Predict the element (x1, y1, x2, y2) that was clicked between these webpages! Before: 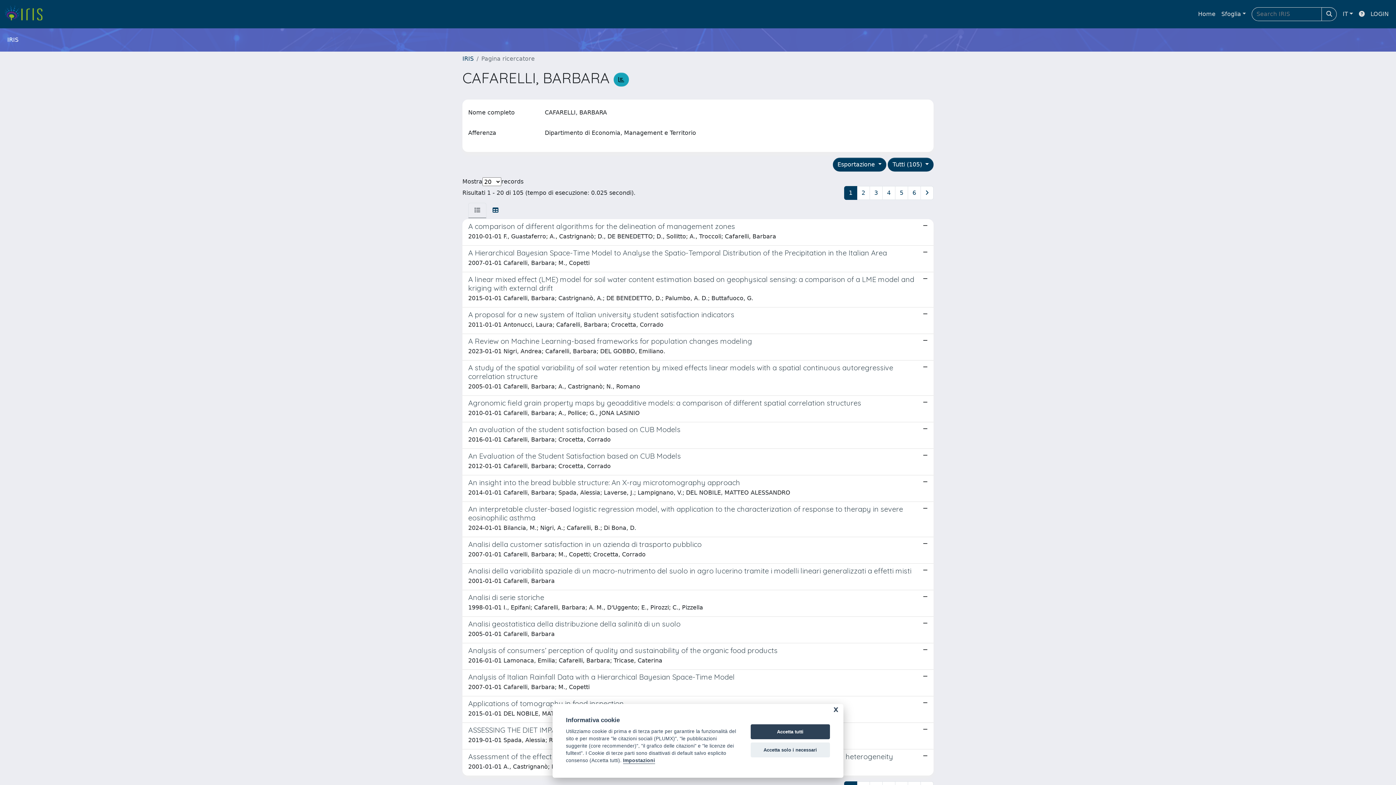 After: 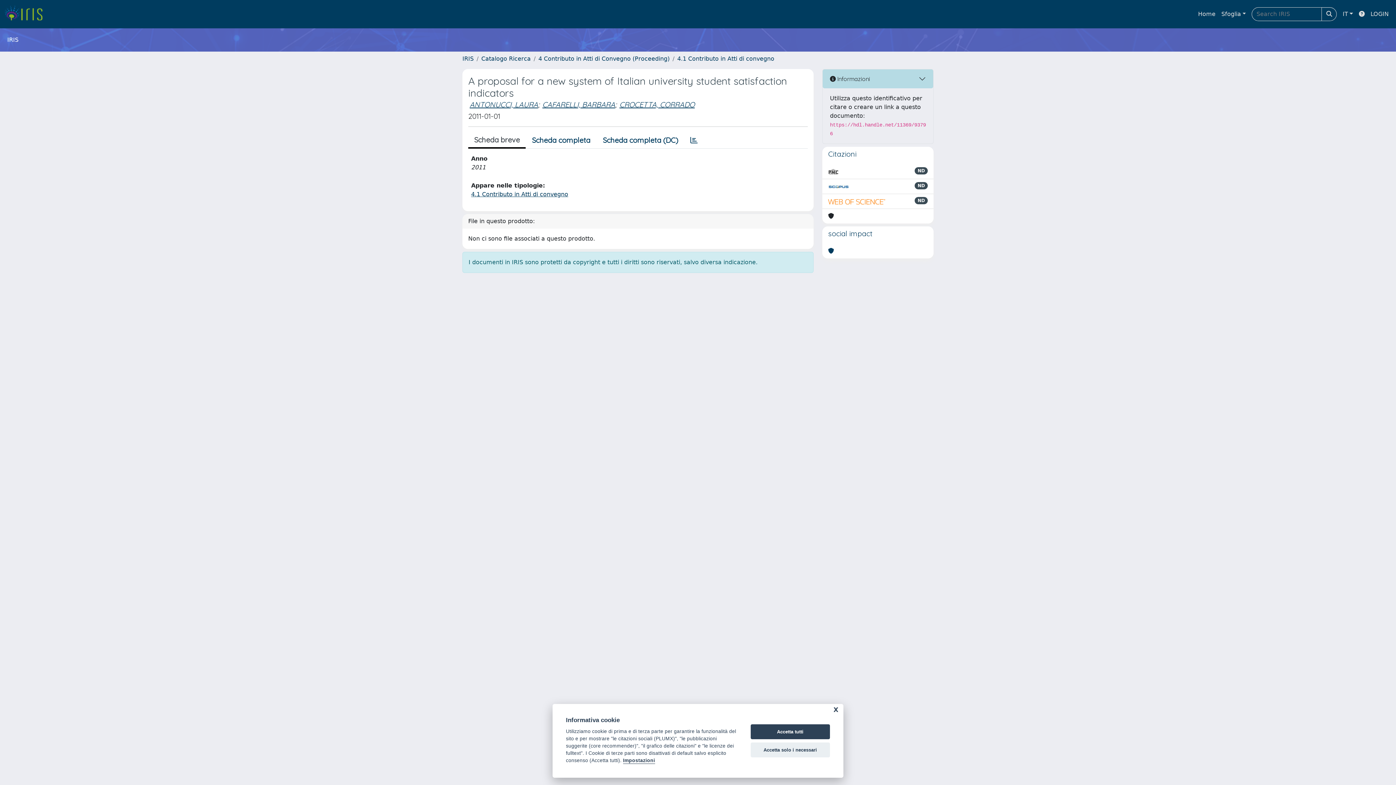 Action: bbox: (462, 307, 933, 334) label: A proposal for a new system of Italian university student satisfaction indicators

2011-01-01 Antonucci, Laura; Cafarelli, Barbara; Crocetta, Corrado